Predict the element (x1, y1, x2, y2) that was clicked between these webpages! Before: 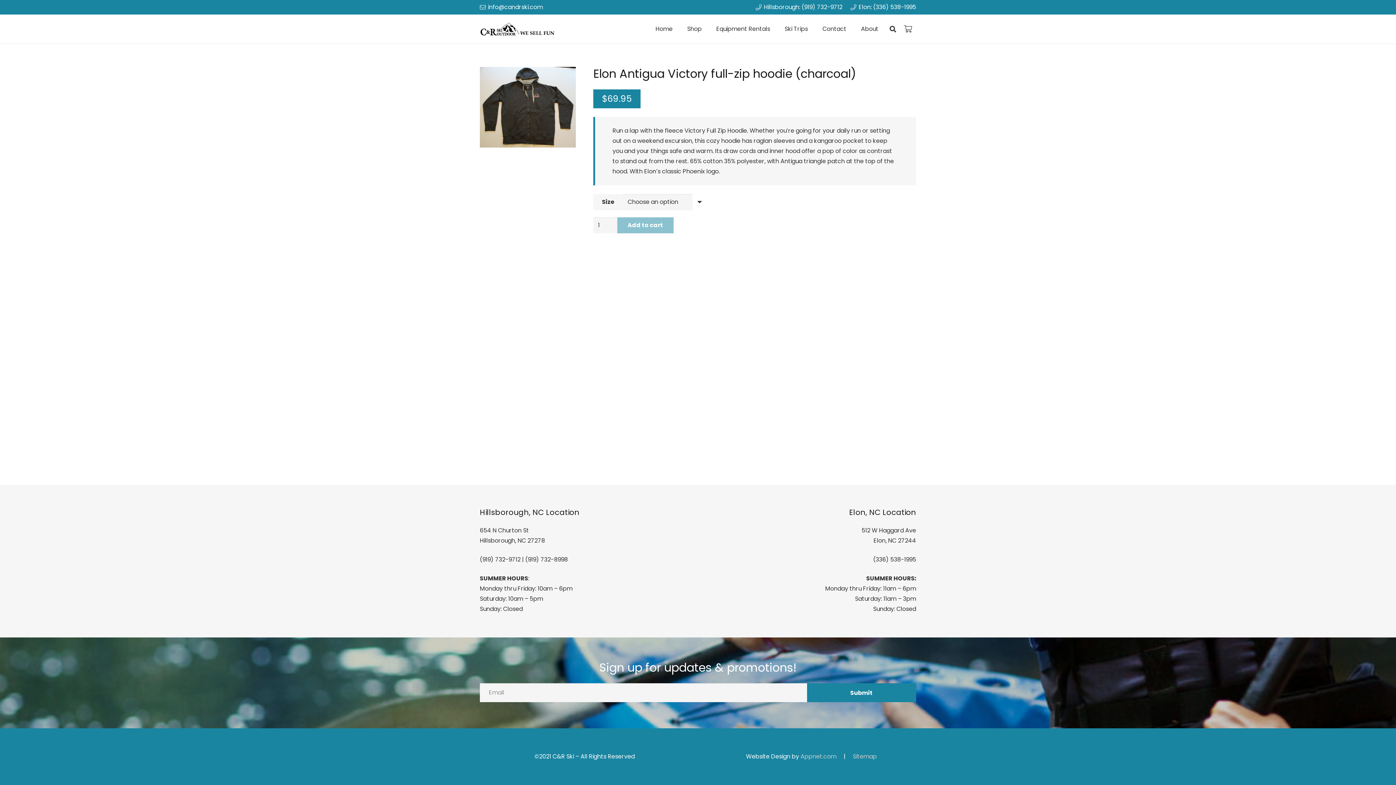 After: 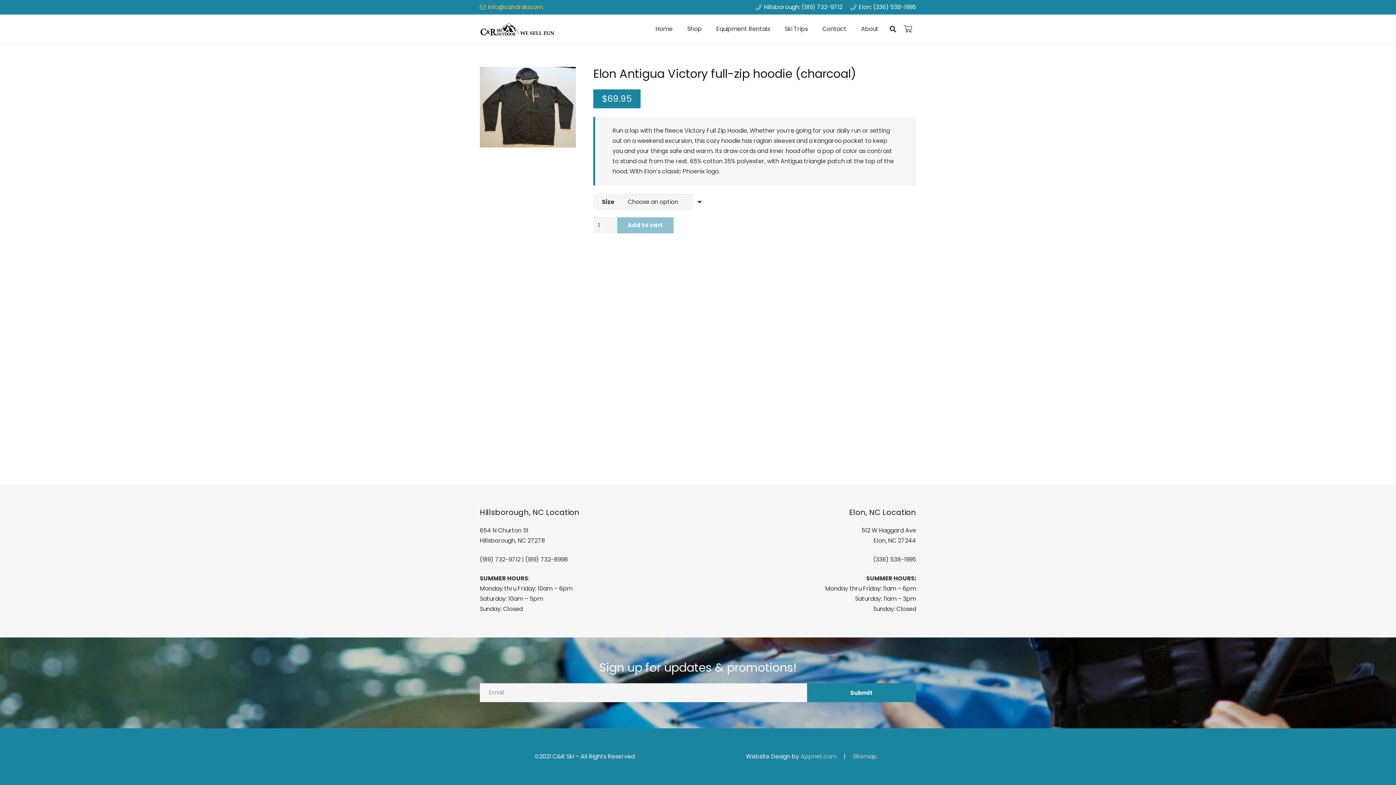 Action: bbox: (480, 2, 543, 11) label: info@candrski.com